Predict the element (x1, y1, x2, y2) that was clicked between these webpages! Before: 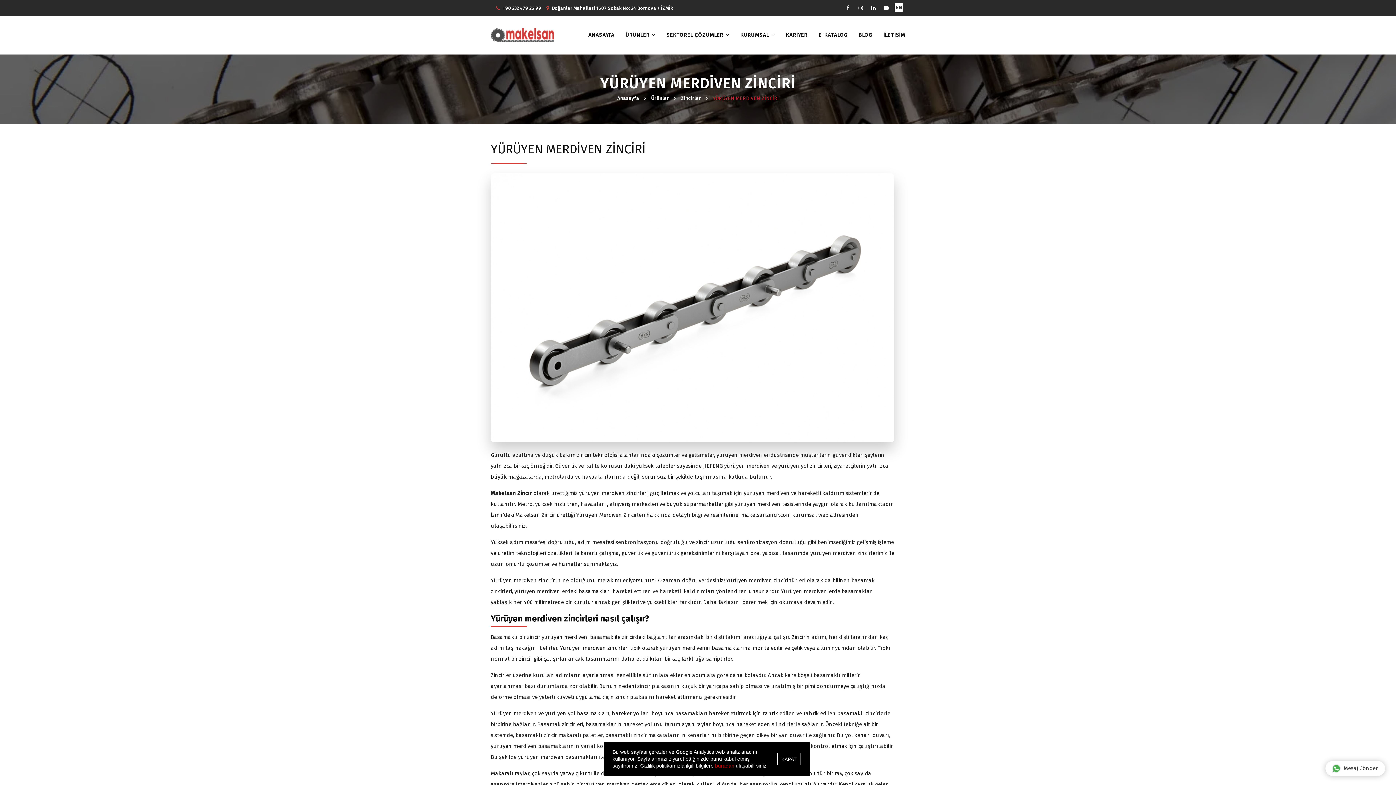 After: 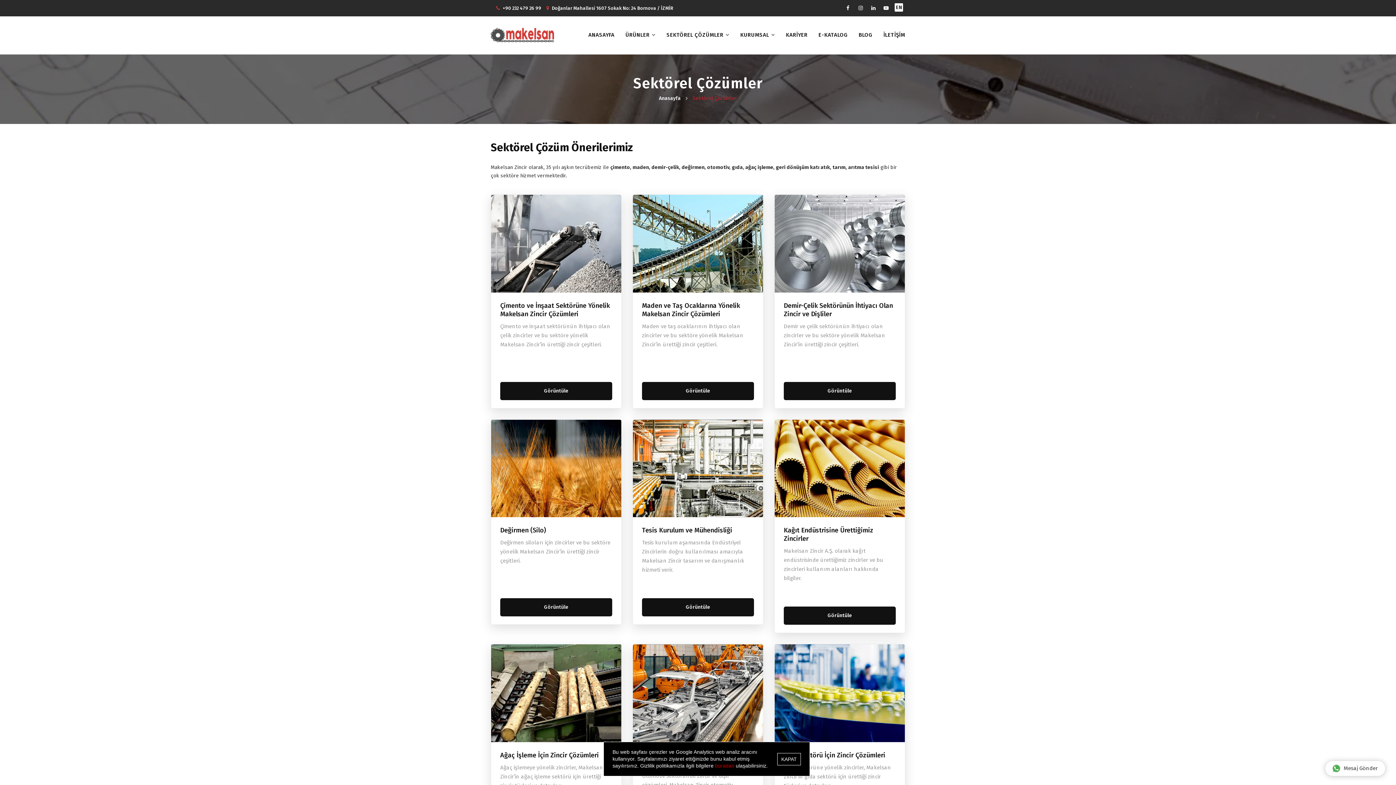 Action: bbox: (661, 25, 735, 44) label: SEKTÖREL ÇÖZÜMLER